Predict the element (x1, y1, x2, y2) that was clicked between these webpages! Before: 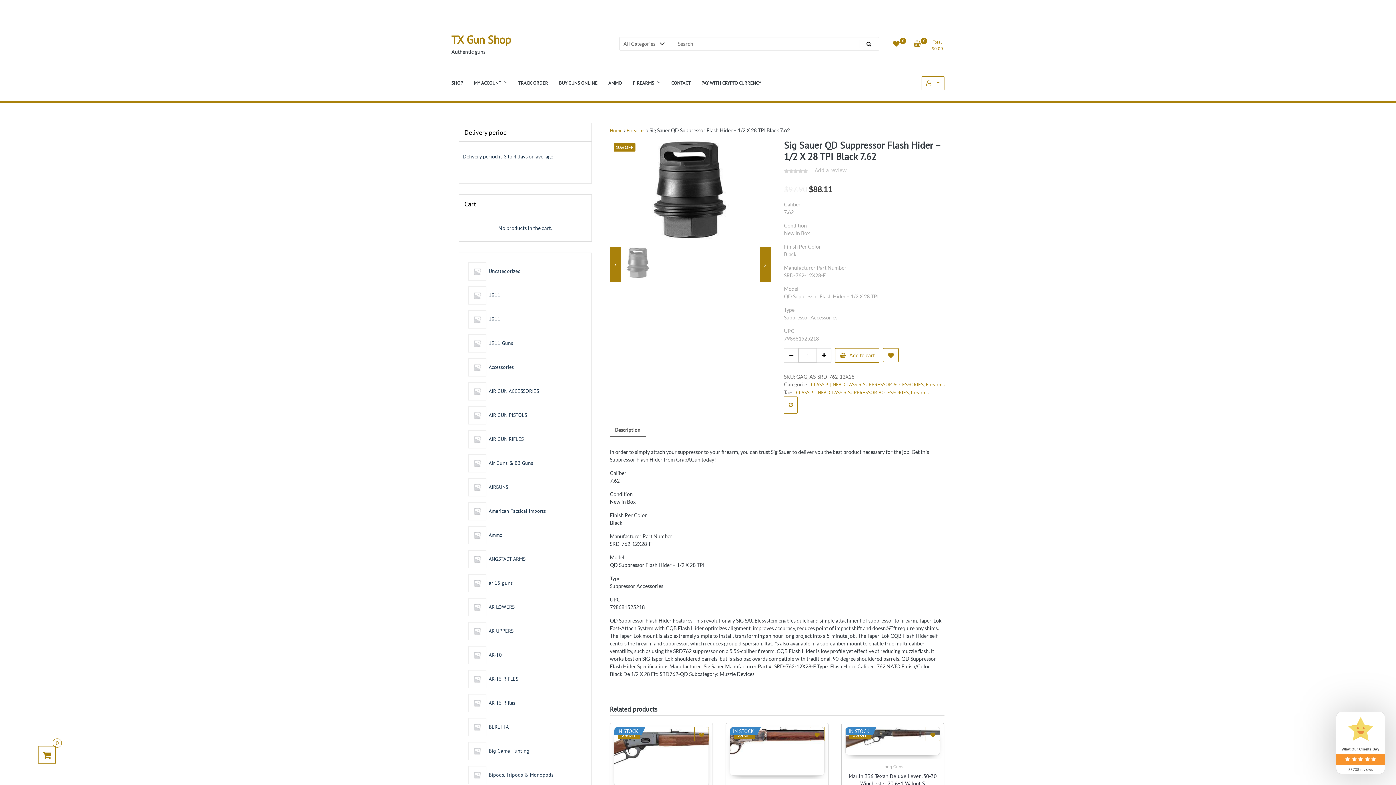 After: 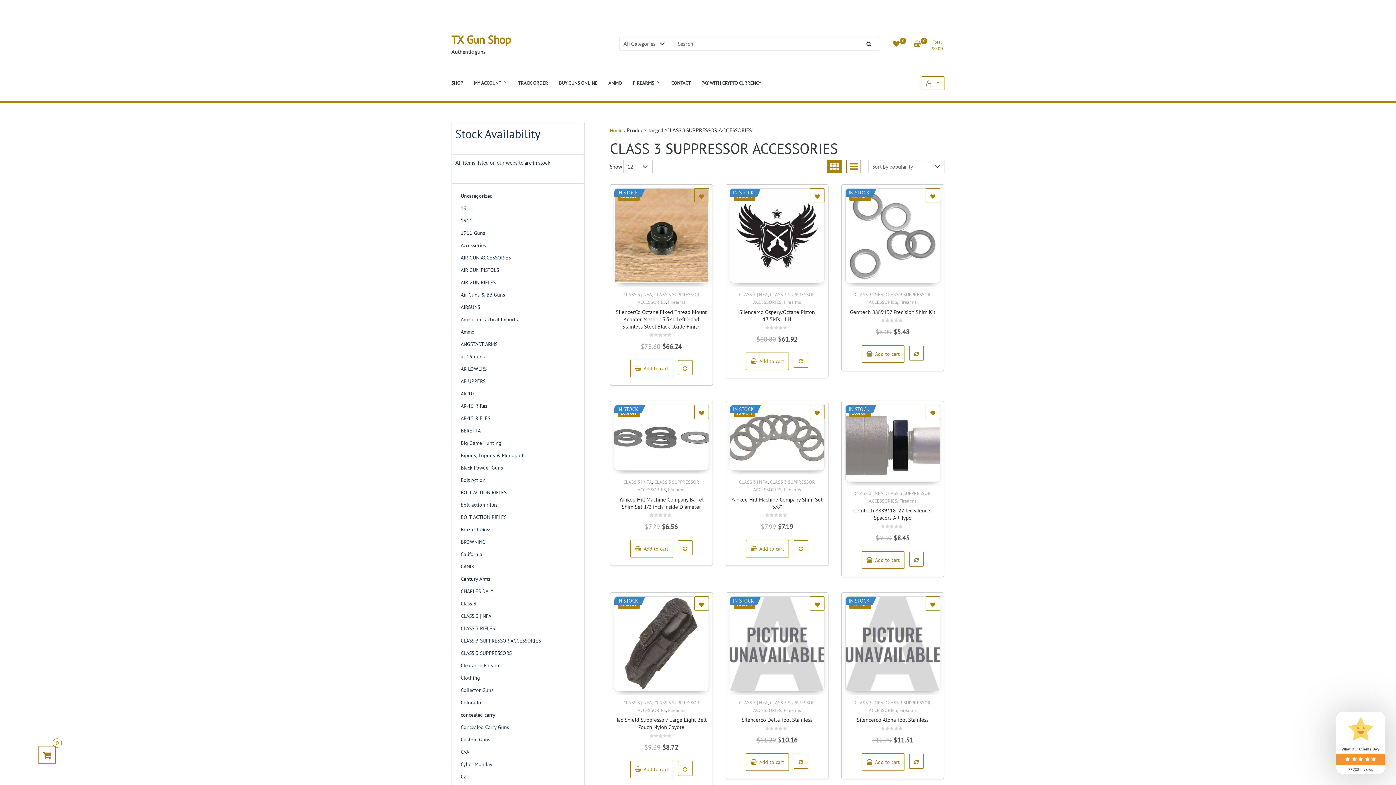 Action: bbox: (828, 389, 908, 395) label: CLASS 3 SUPPRESSOR ACCESSORIES